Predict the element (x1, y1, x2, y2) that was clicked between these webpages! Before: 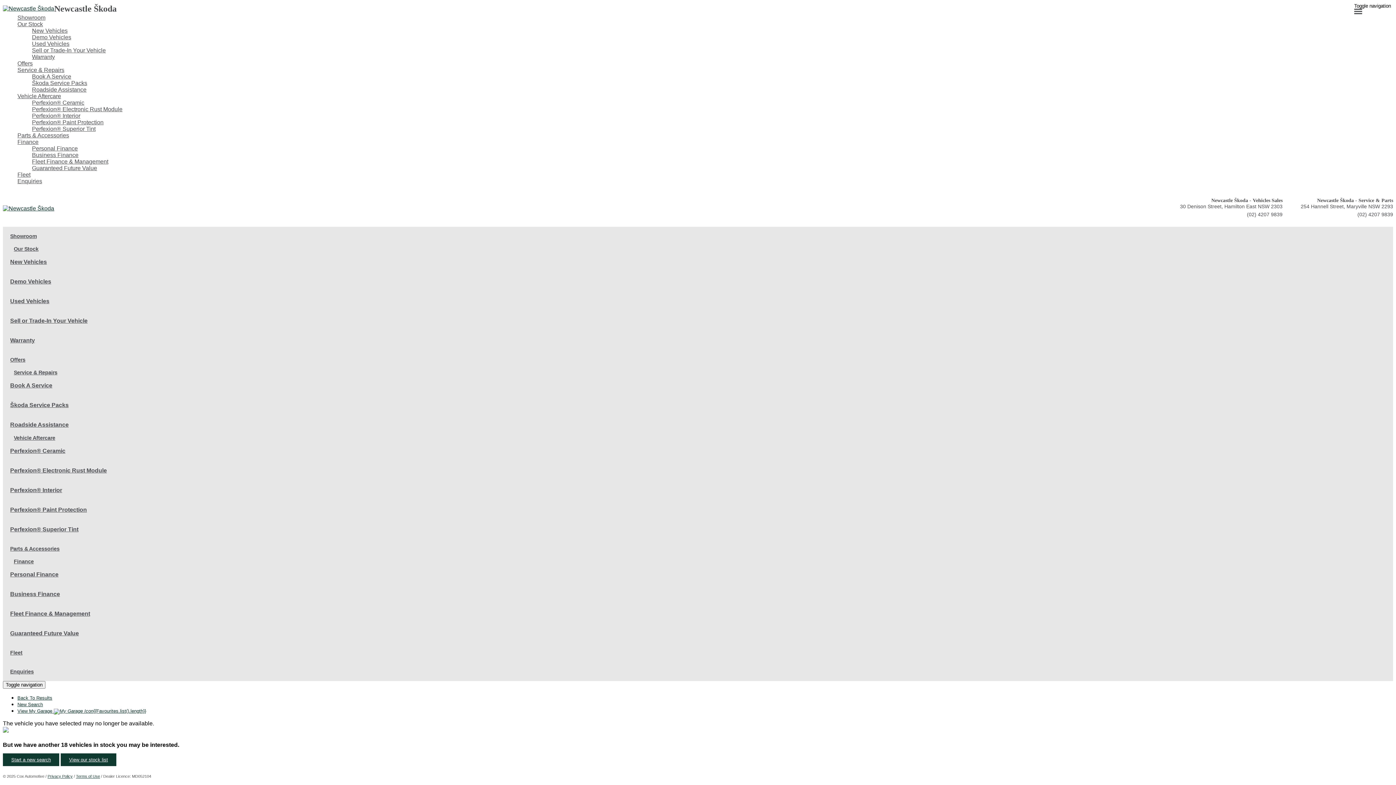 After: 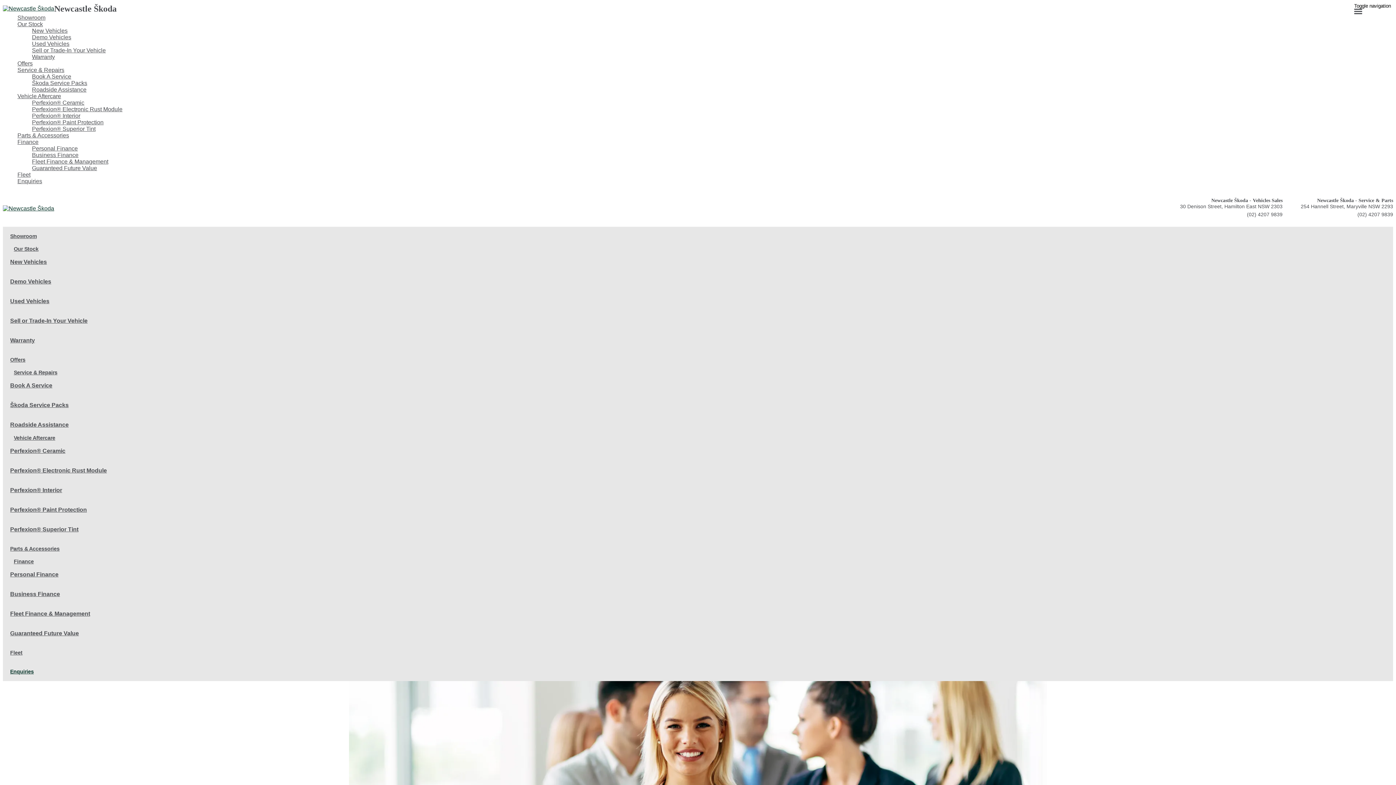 Action: label: Enquiries bbox: (10, 659, 1393, 684)